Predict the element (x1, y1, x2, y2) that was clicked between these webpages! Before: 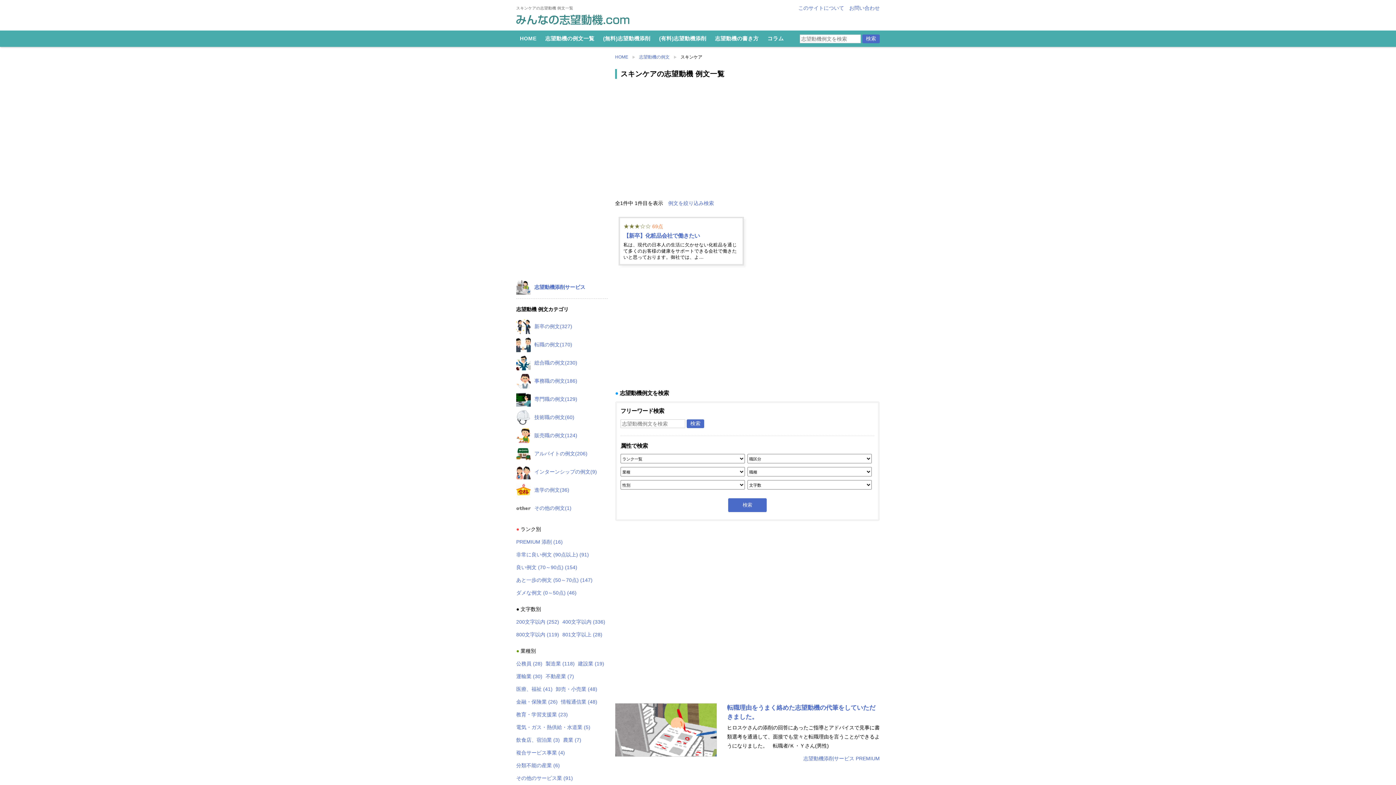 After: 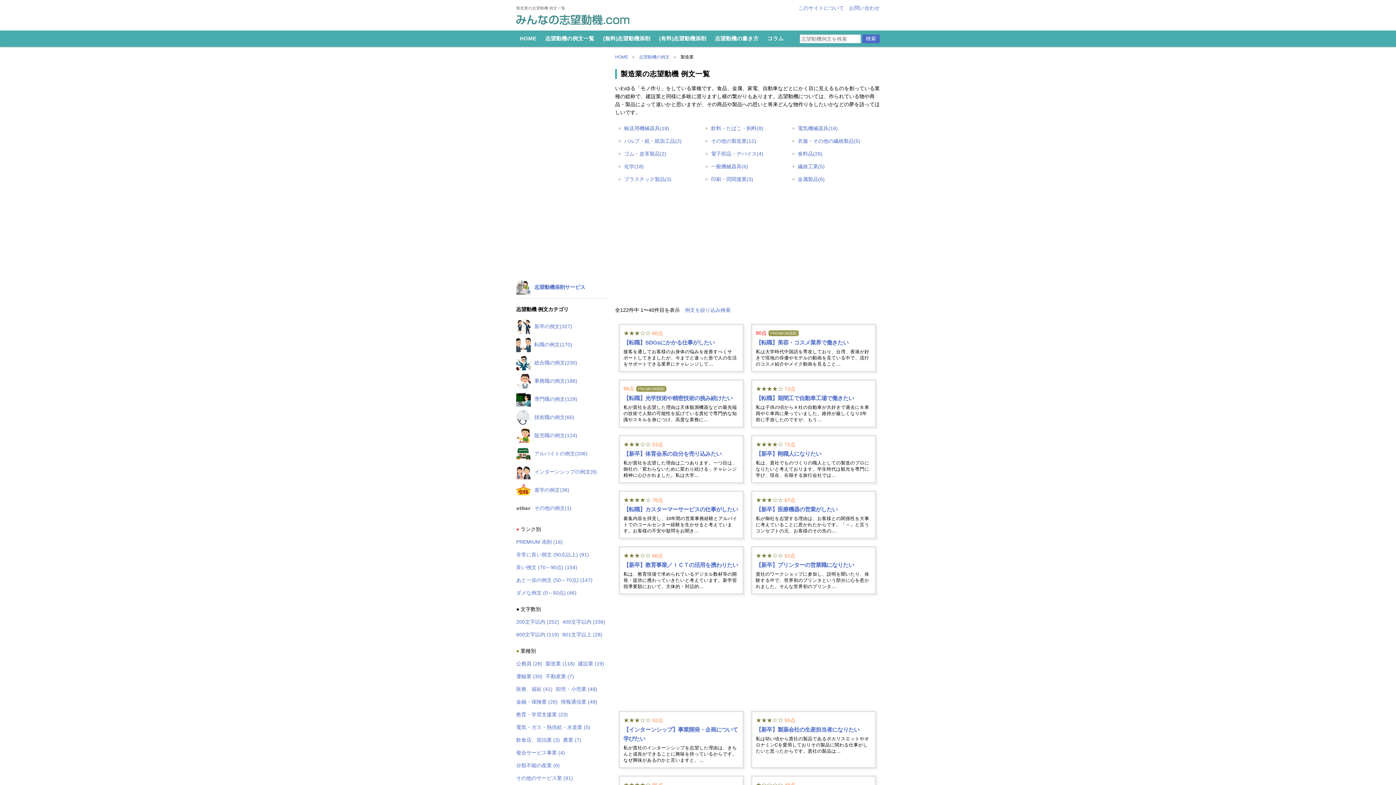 Action: label: 製造業 (118) bbox: (545, 659, 574, 668)